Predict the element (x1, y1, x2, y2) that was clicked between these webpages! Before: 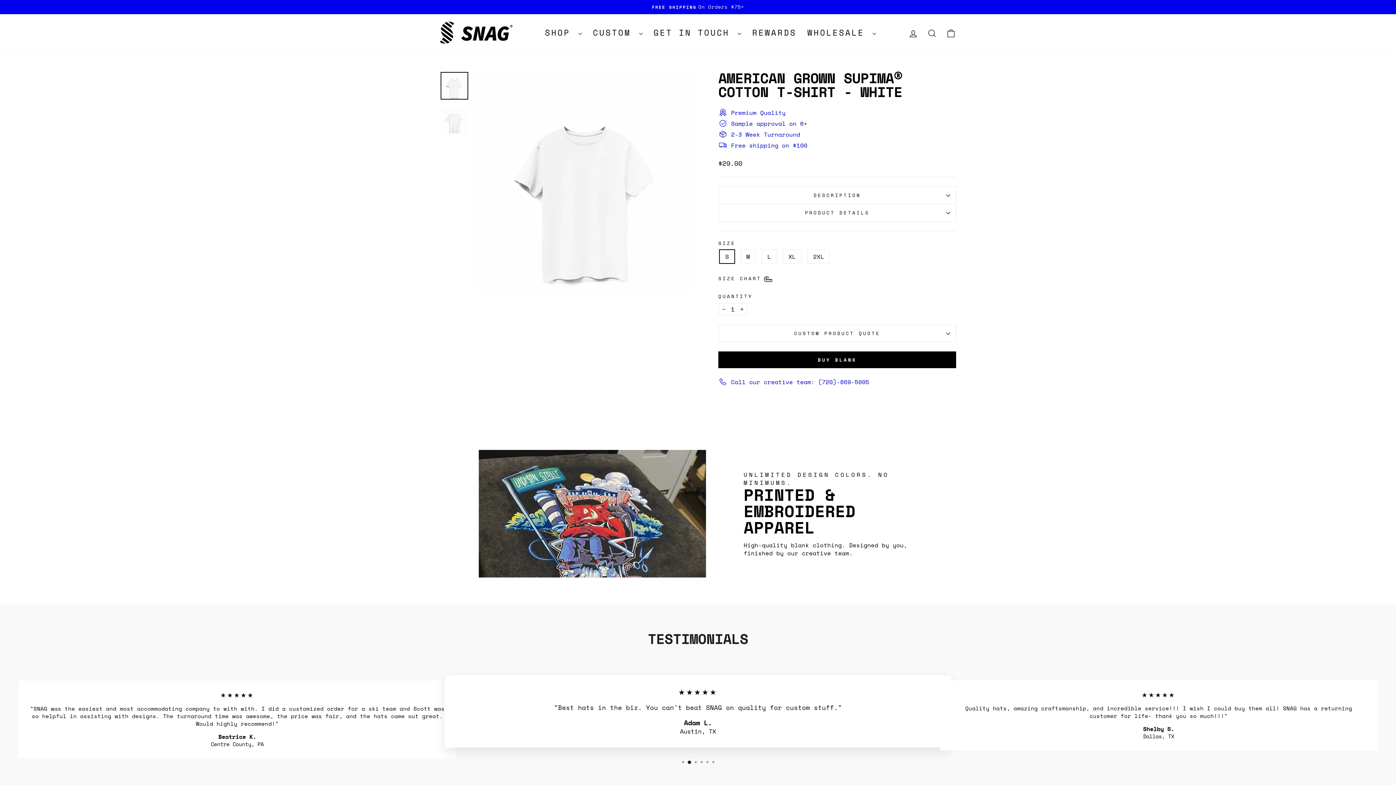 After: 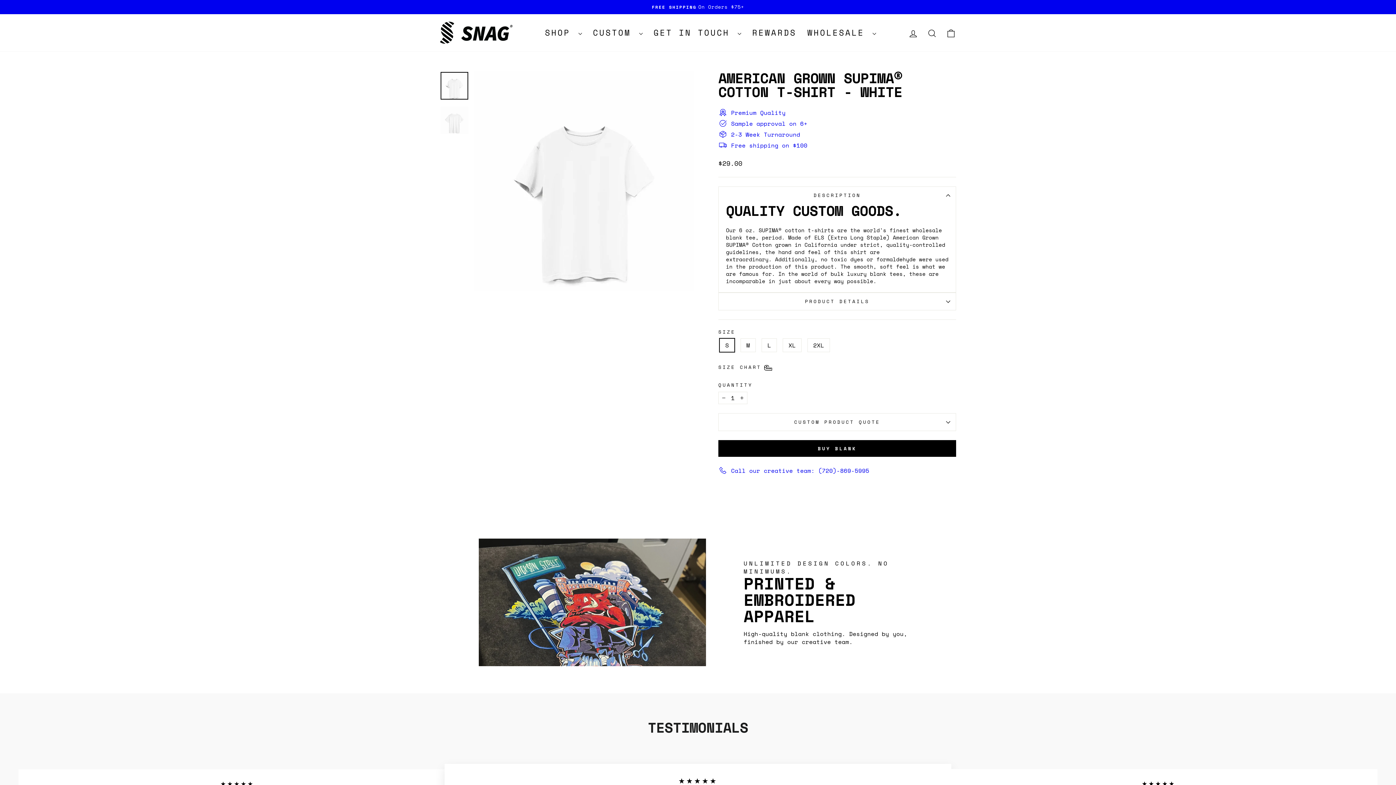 Action: bbox: (718, 186, 956, 204) label: DESCRIPTION